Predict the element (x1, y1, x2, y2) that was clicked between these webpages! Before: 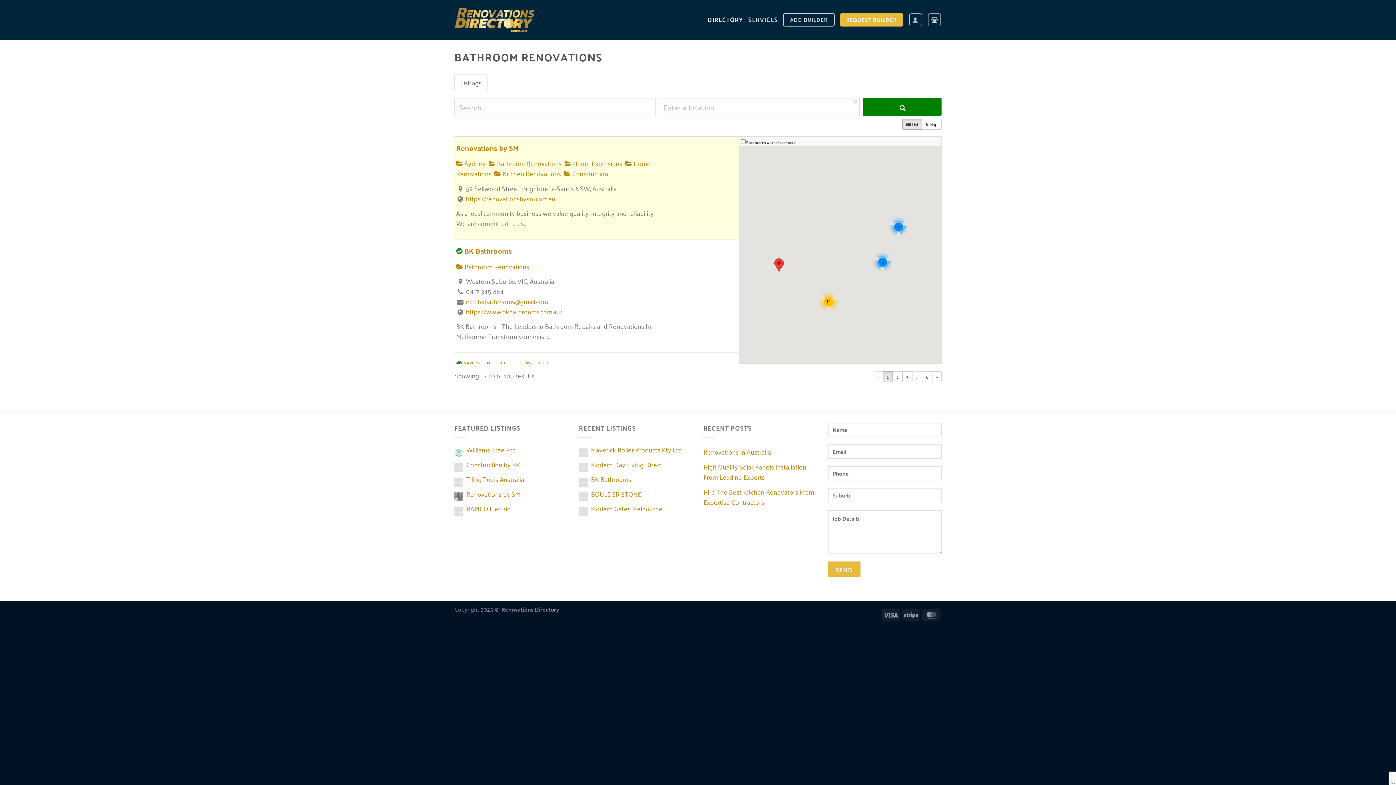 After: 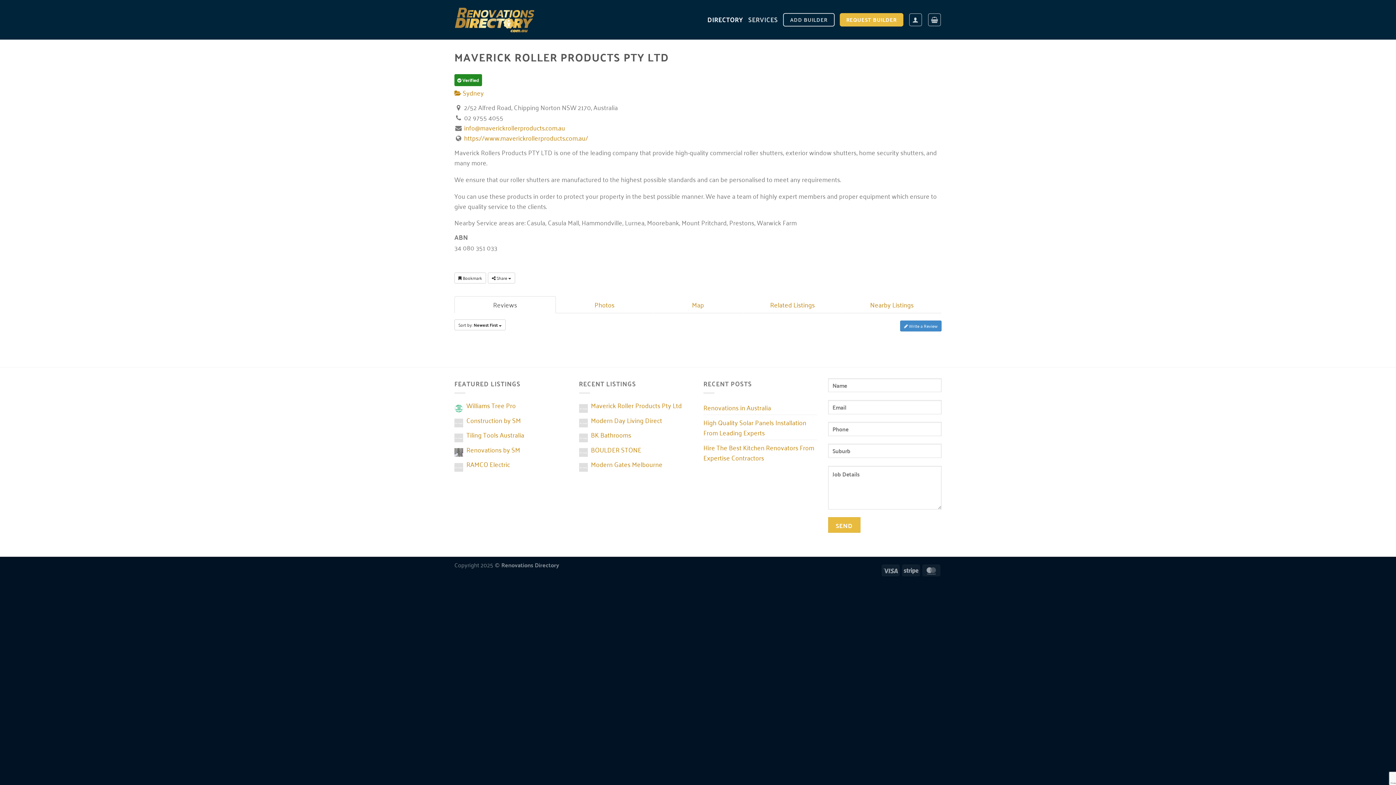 Action: bbox: (591, 444, 682, 455) label: Maverick Roller Products Pty Ltd